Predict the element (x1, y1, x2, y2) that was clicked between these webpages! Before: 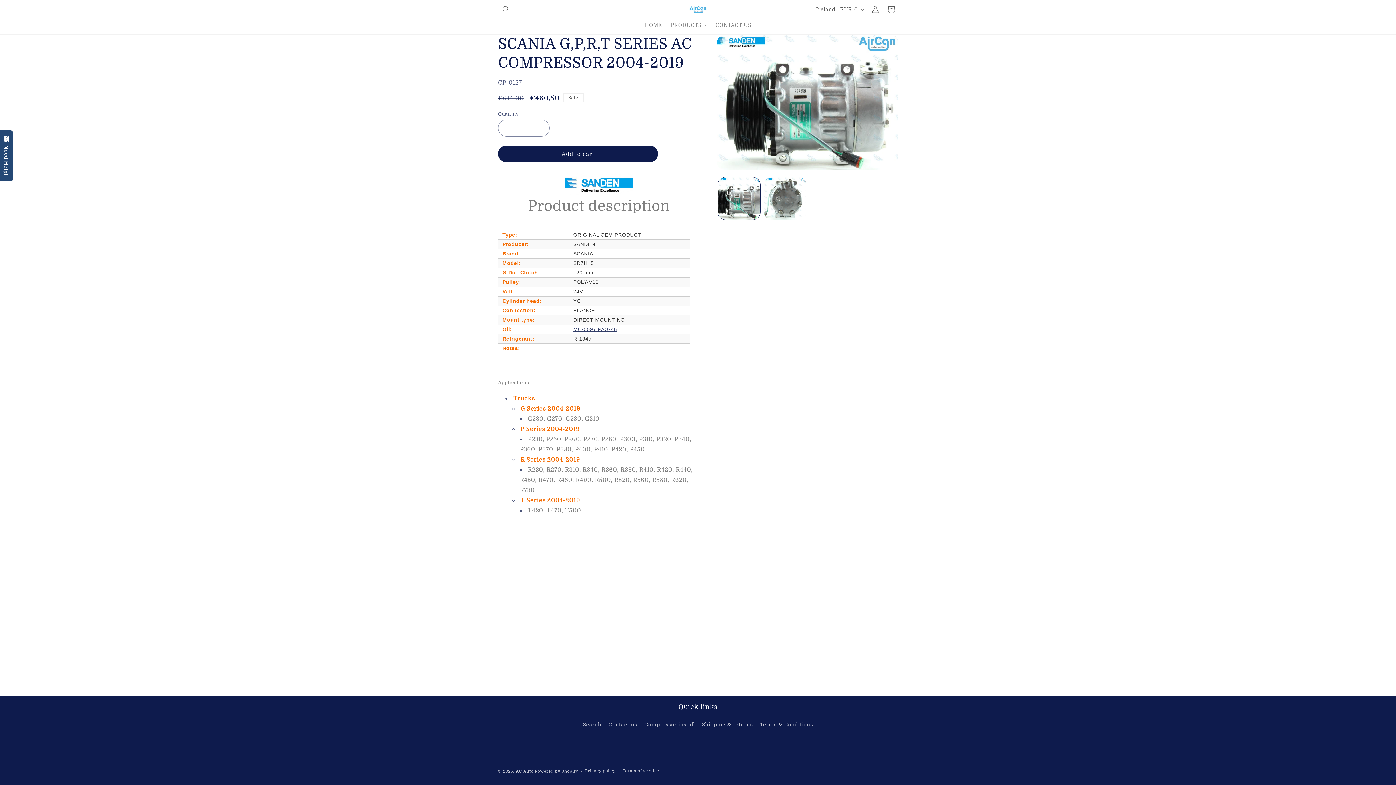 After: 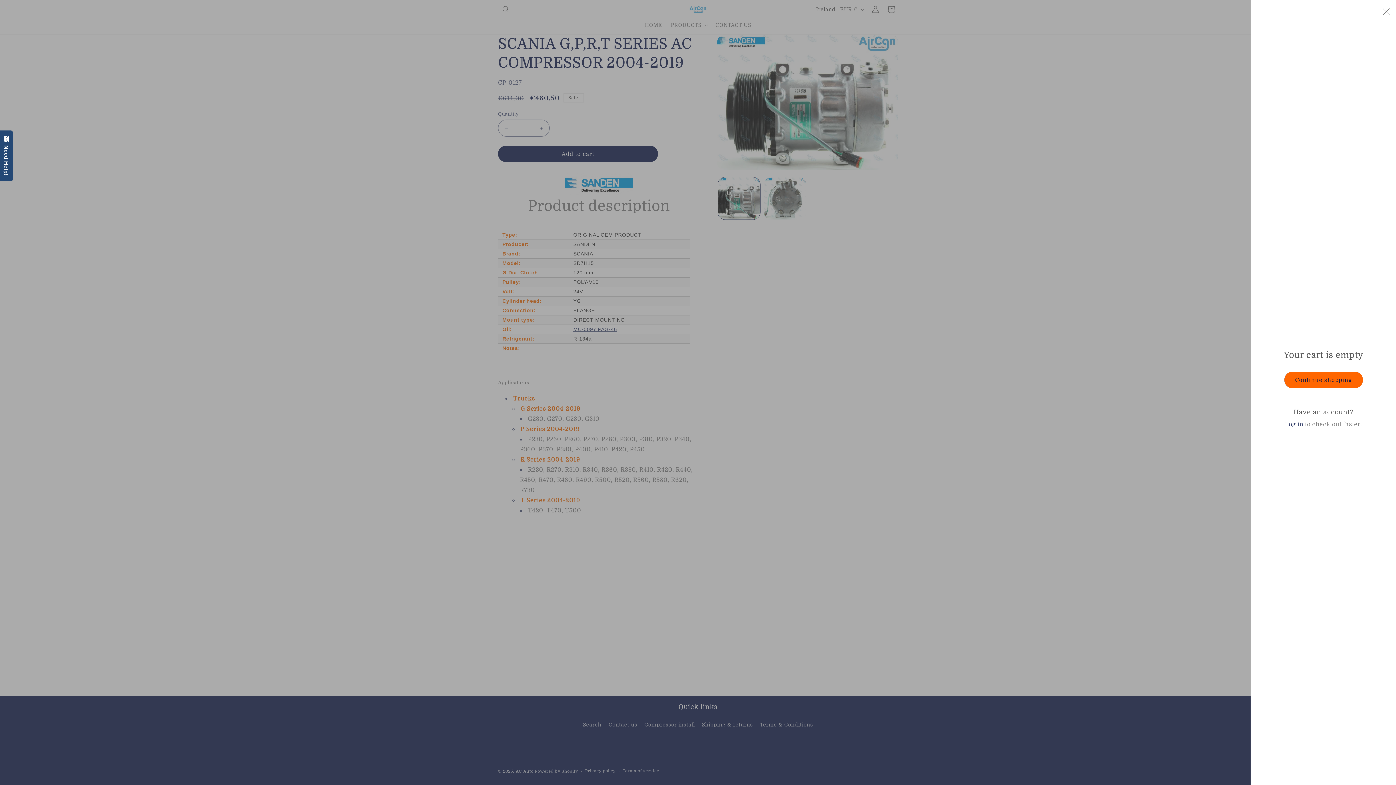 Action: label: Cart bbox: (883, 1, 899, 17)